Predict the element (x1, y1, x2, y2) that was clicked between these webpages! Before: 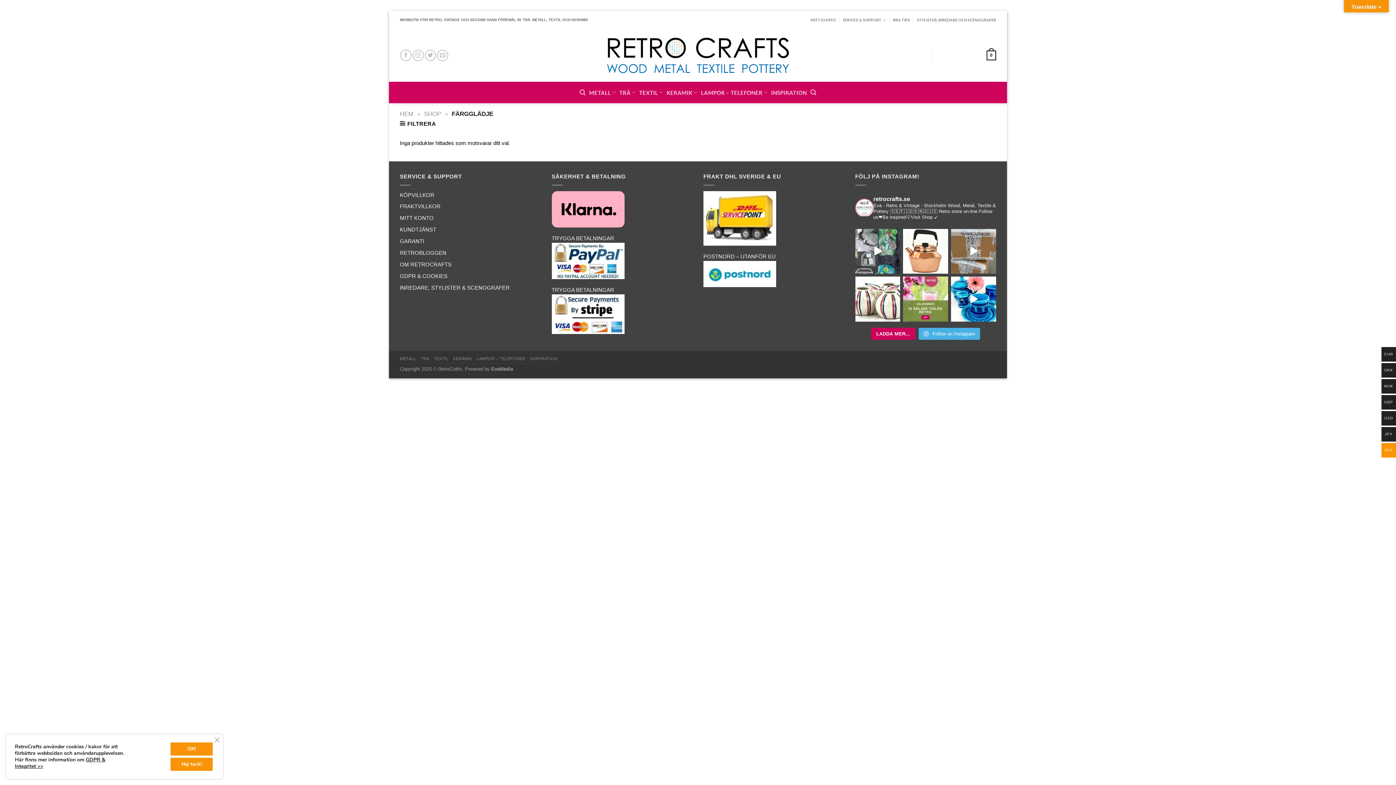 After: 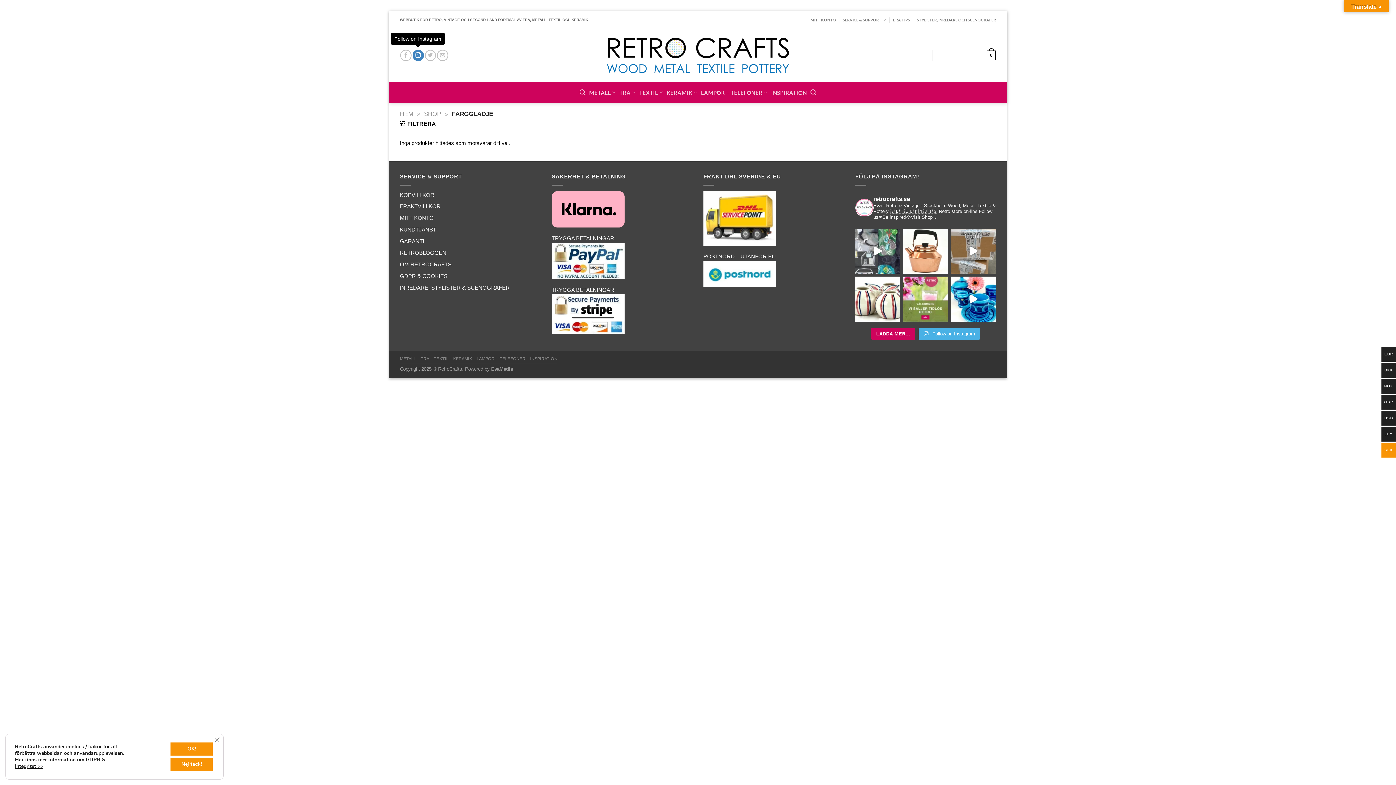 Action: label: Follow on Instagram bbox: (412, 49, 423, 61)